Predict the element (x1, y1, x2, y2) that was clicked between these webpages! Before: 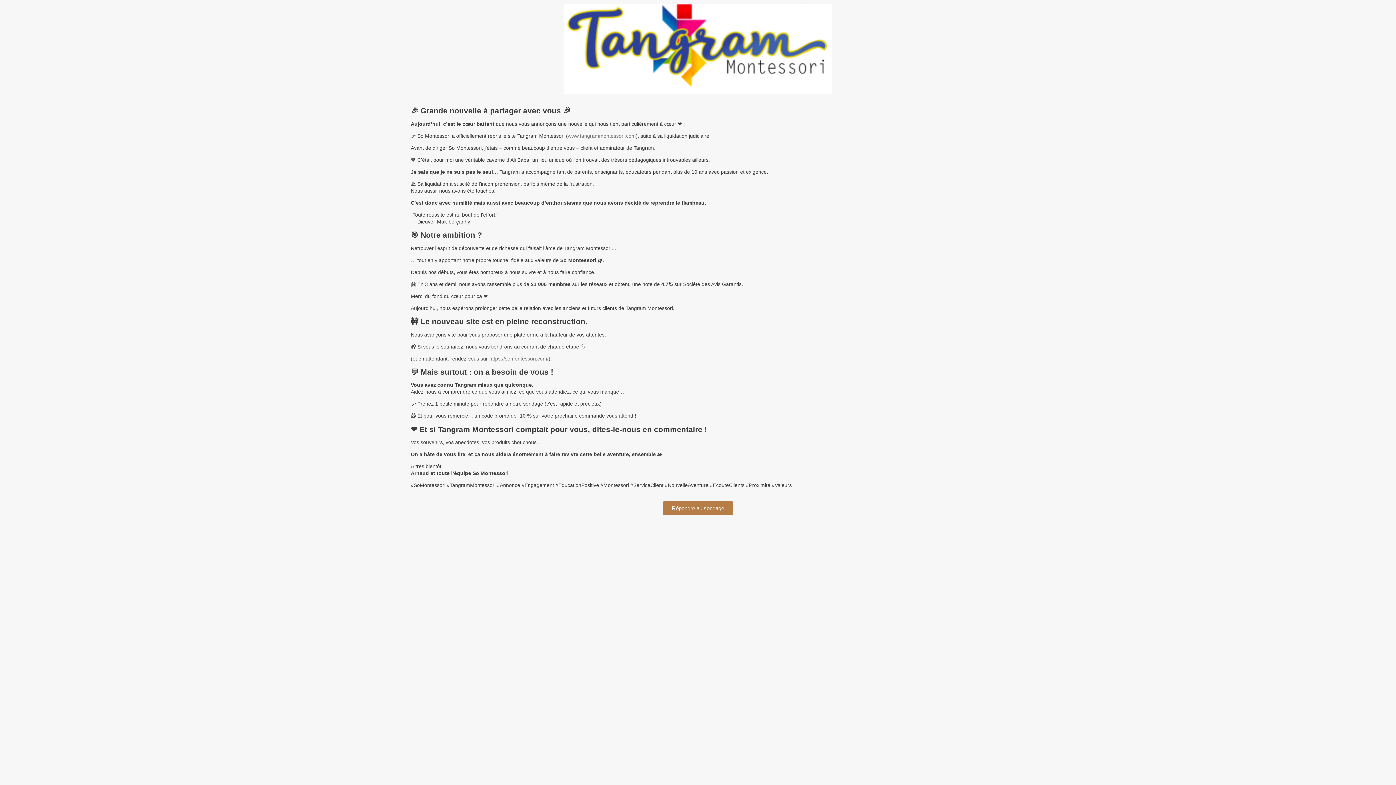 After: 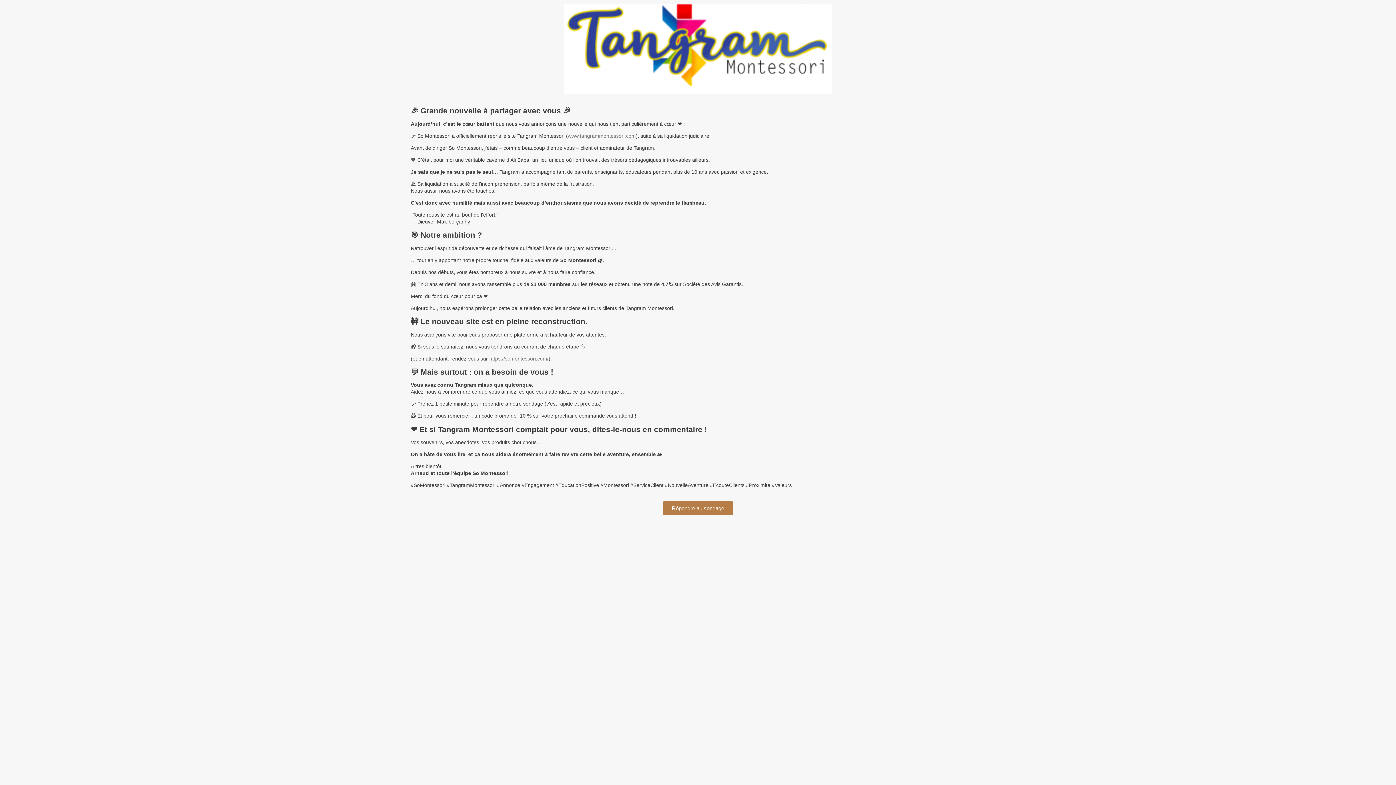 Action: bbox: (663, 501, 733, 515) label: Répondre au sondage